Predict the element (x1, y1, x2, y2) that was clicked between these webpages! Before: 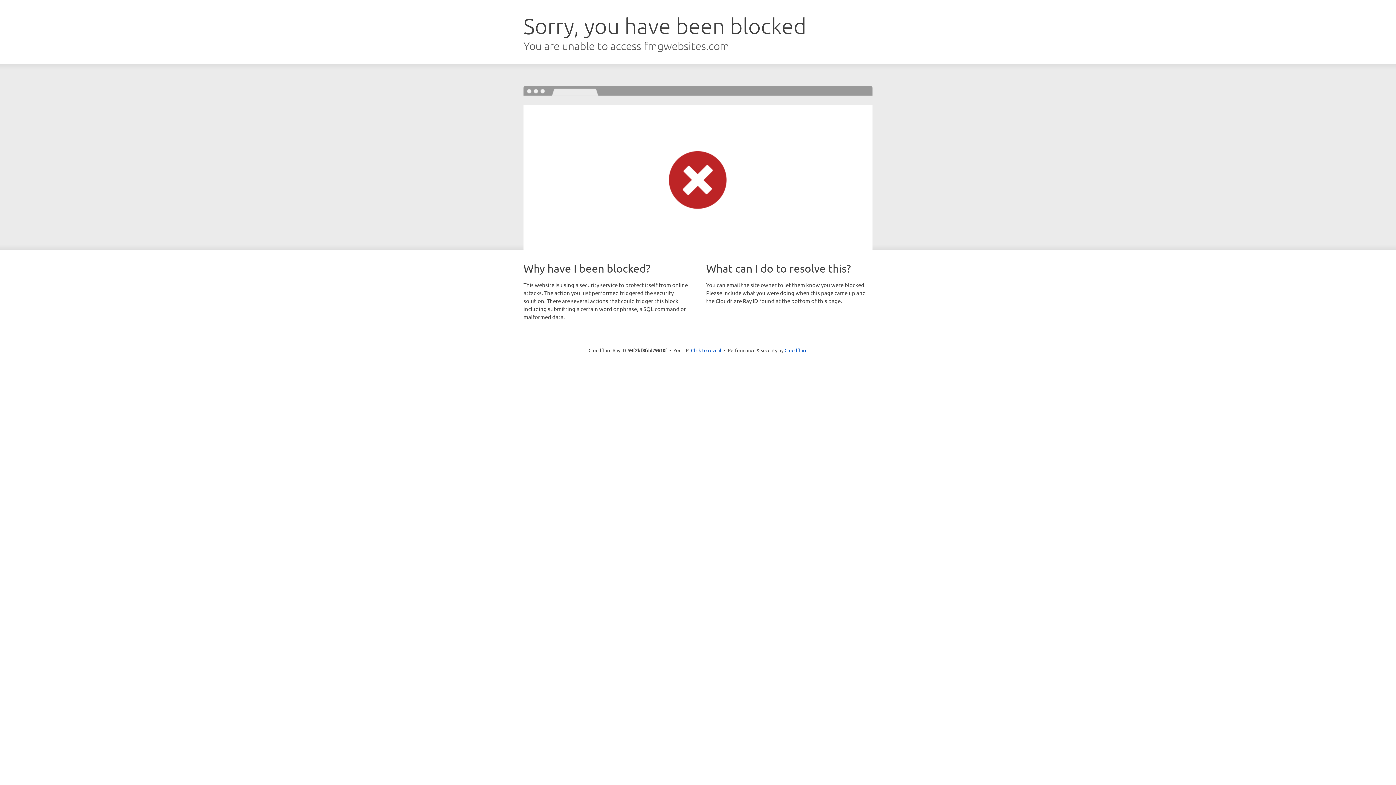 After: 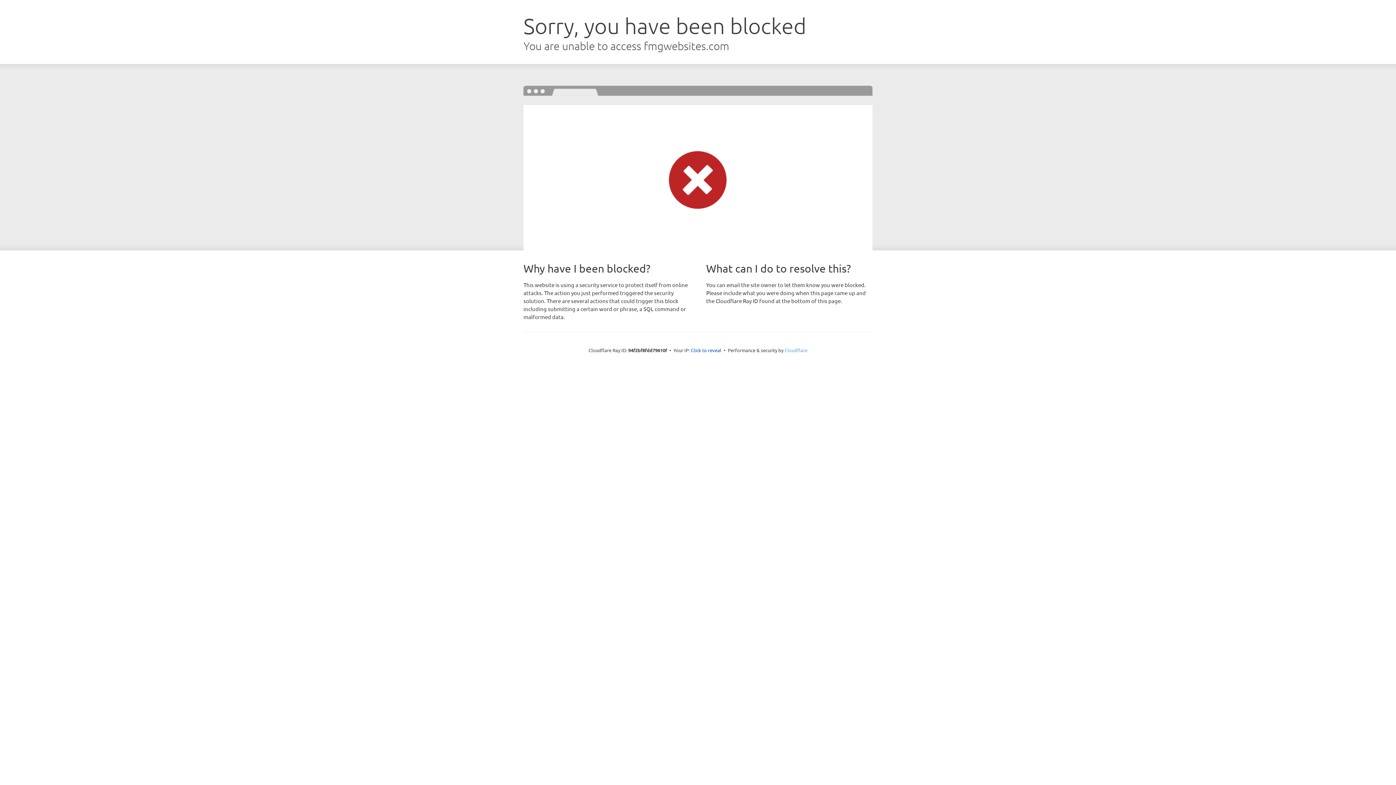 Action: bbox: (784, 347, 807, 353) label: Cloudflare